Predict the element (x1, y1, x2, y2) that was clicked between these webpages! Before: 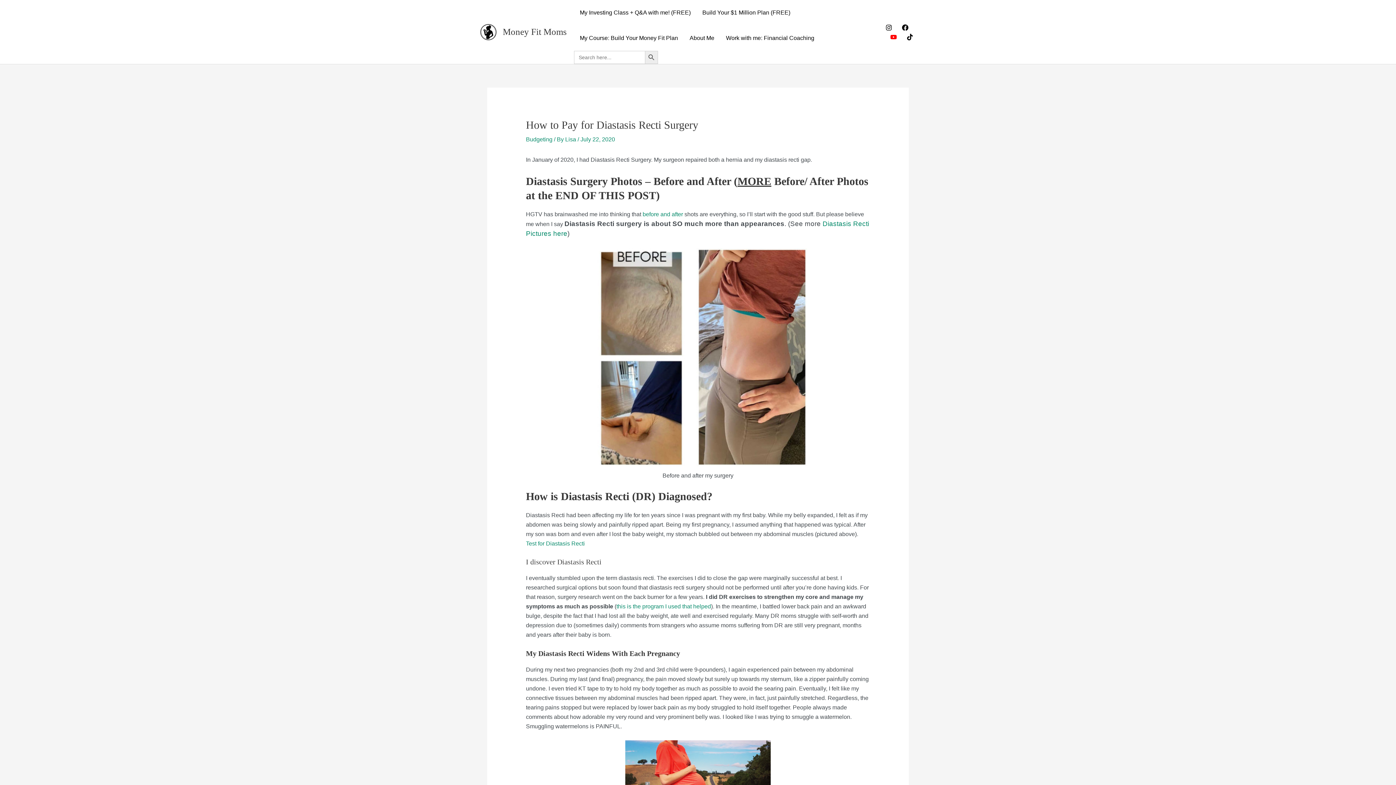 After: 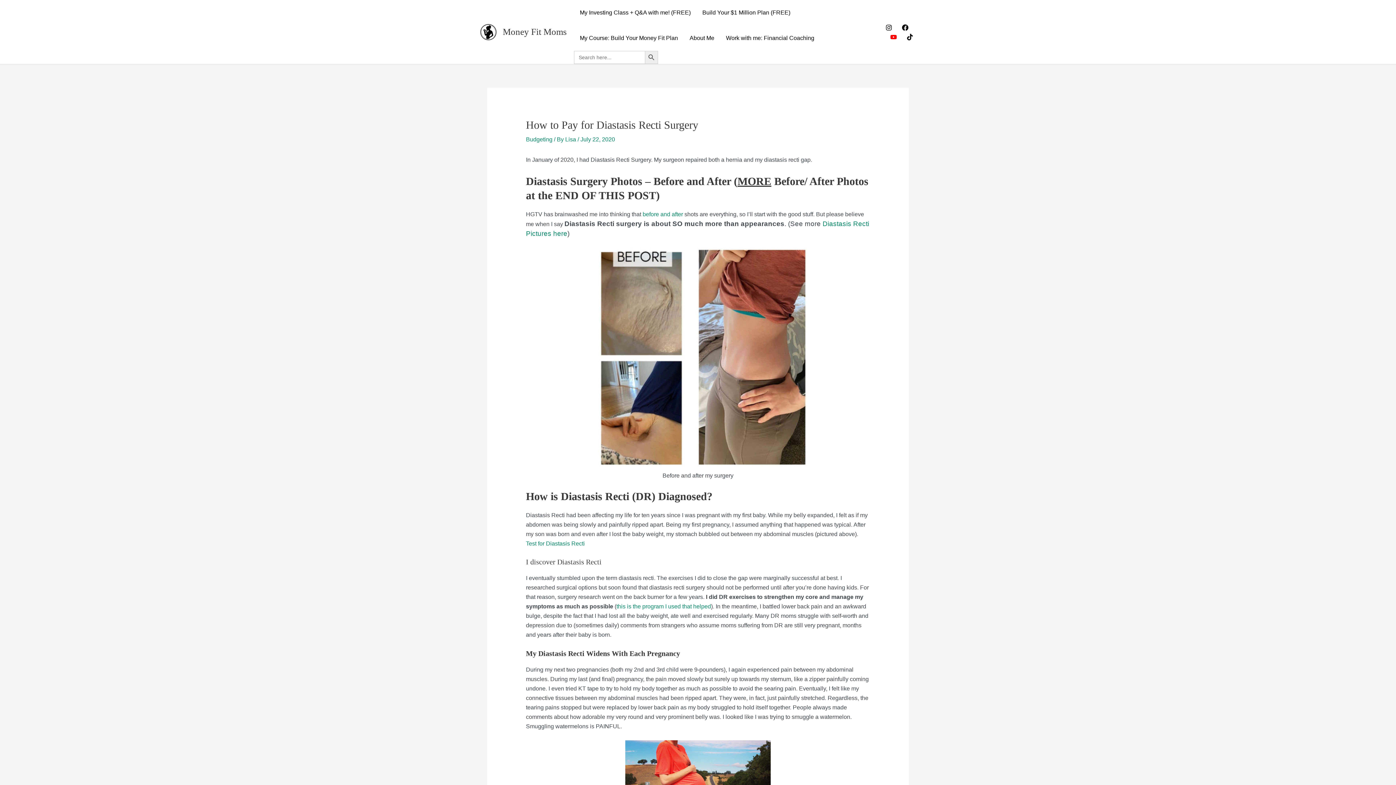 Action: bbox: (684, 25, 720, 50) label: About Me